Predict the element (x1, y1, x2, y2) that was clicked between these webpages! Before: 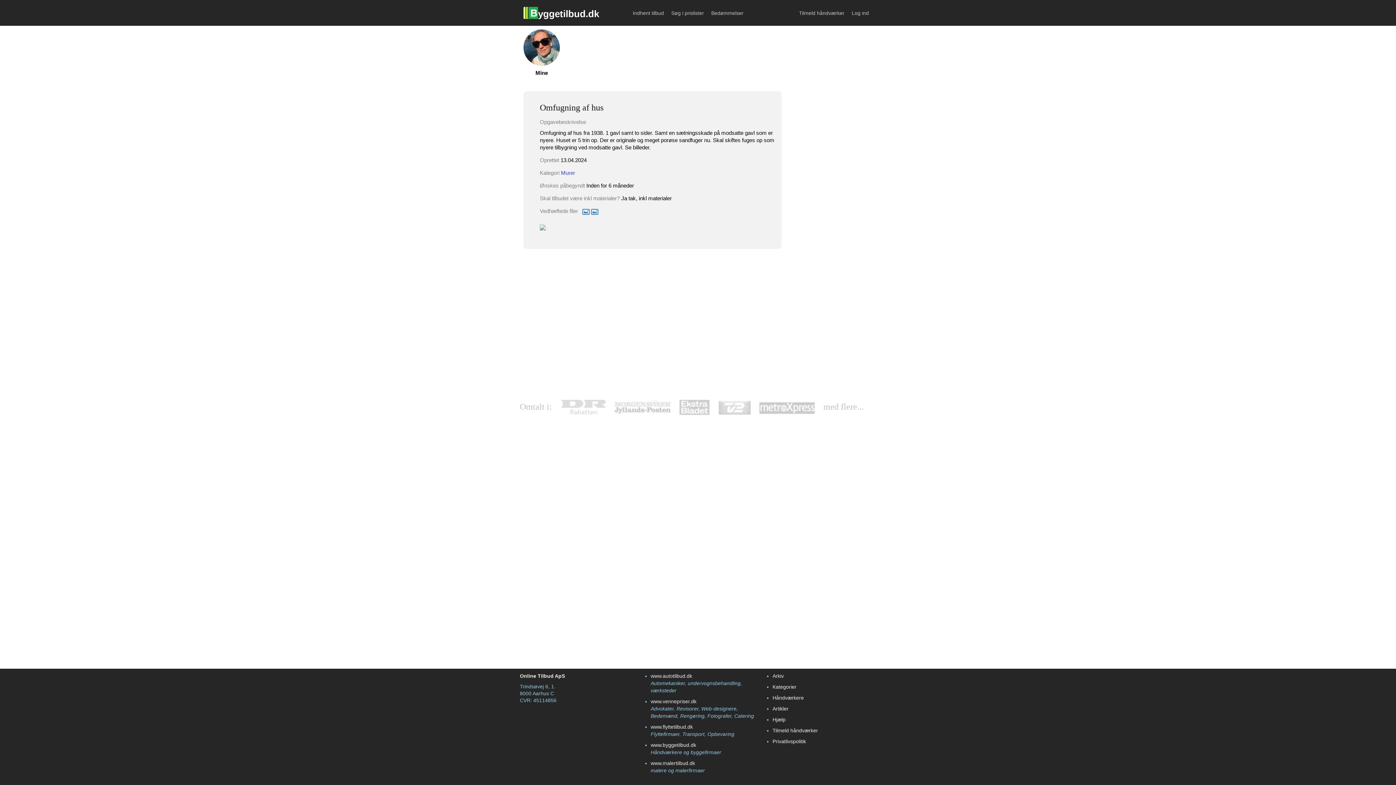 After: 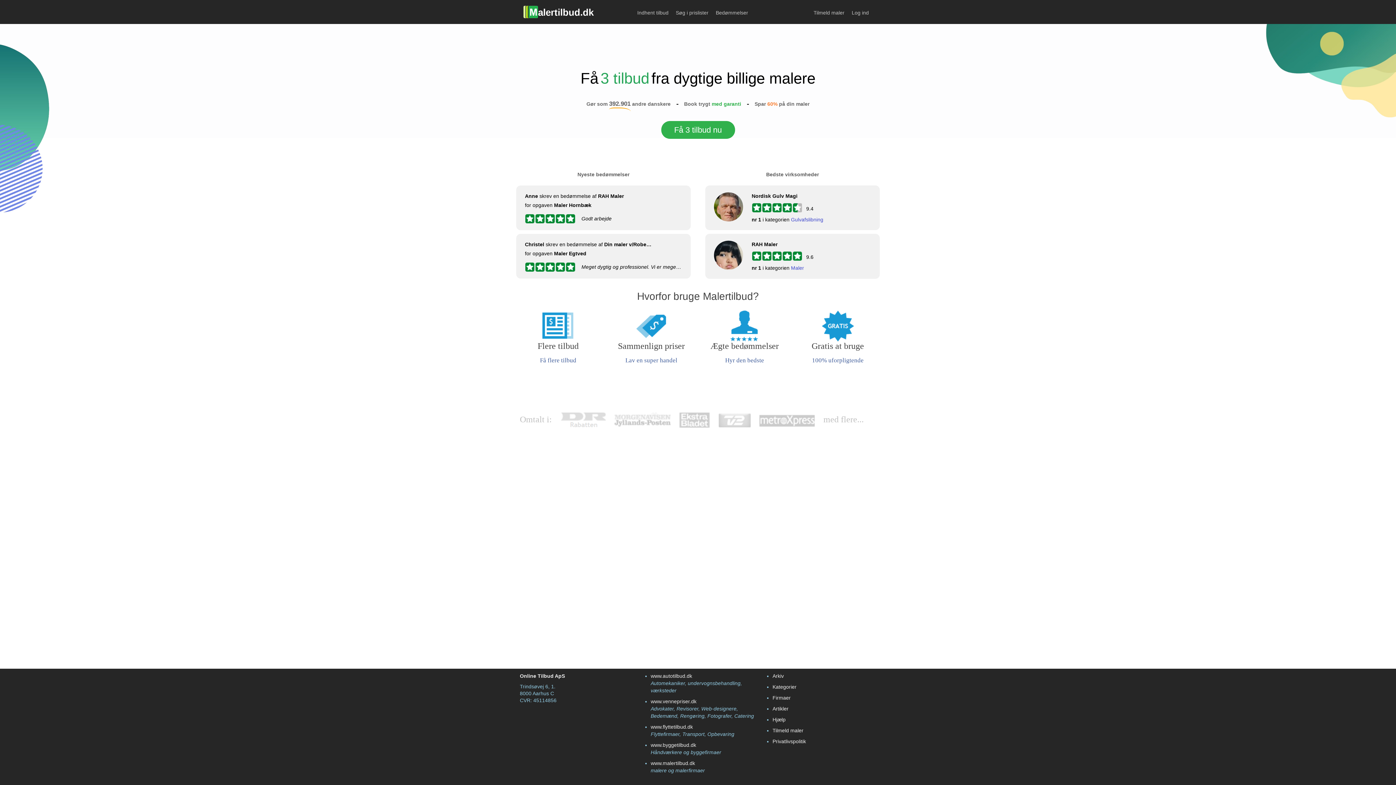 Action: bbox: (650, 760, 695, 766) label: www.malertilbud.dk